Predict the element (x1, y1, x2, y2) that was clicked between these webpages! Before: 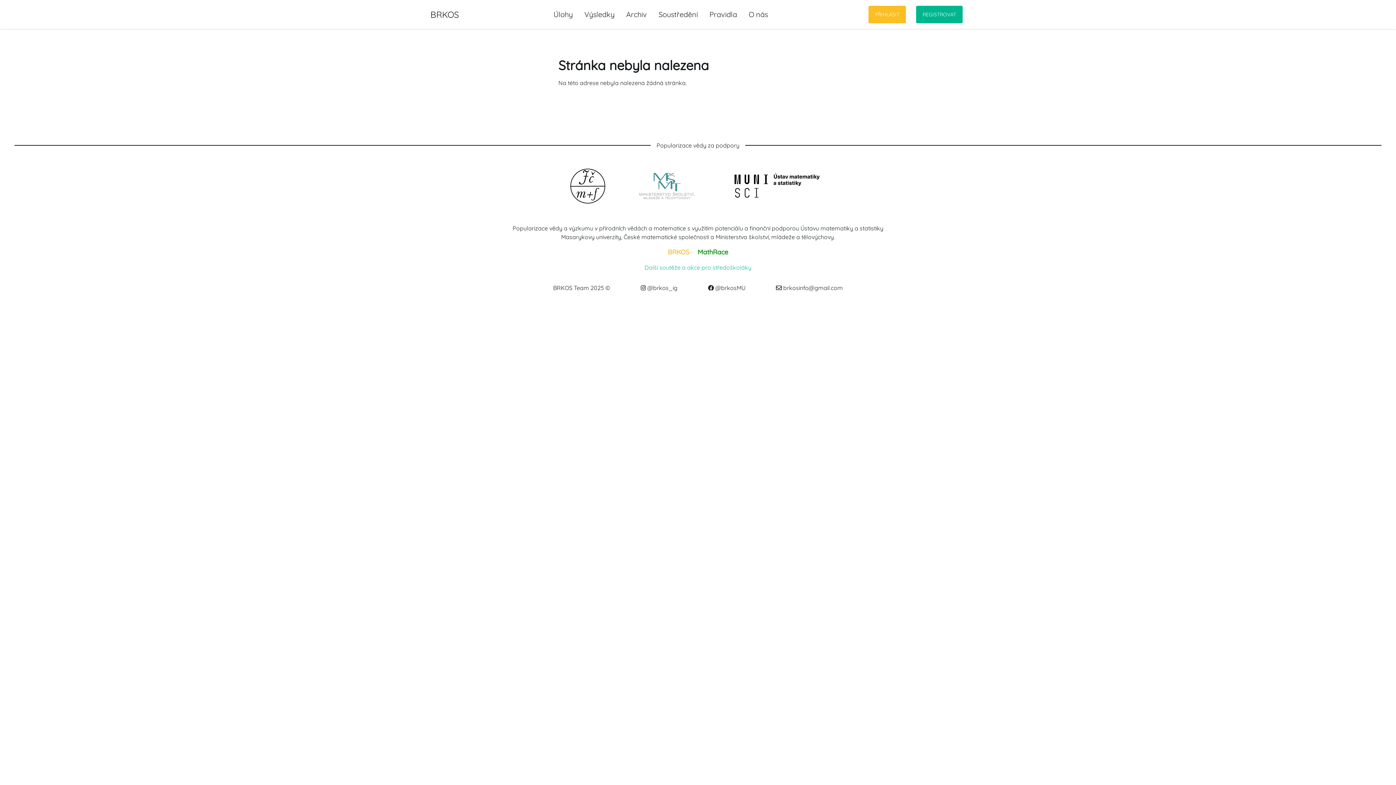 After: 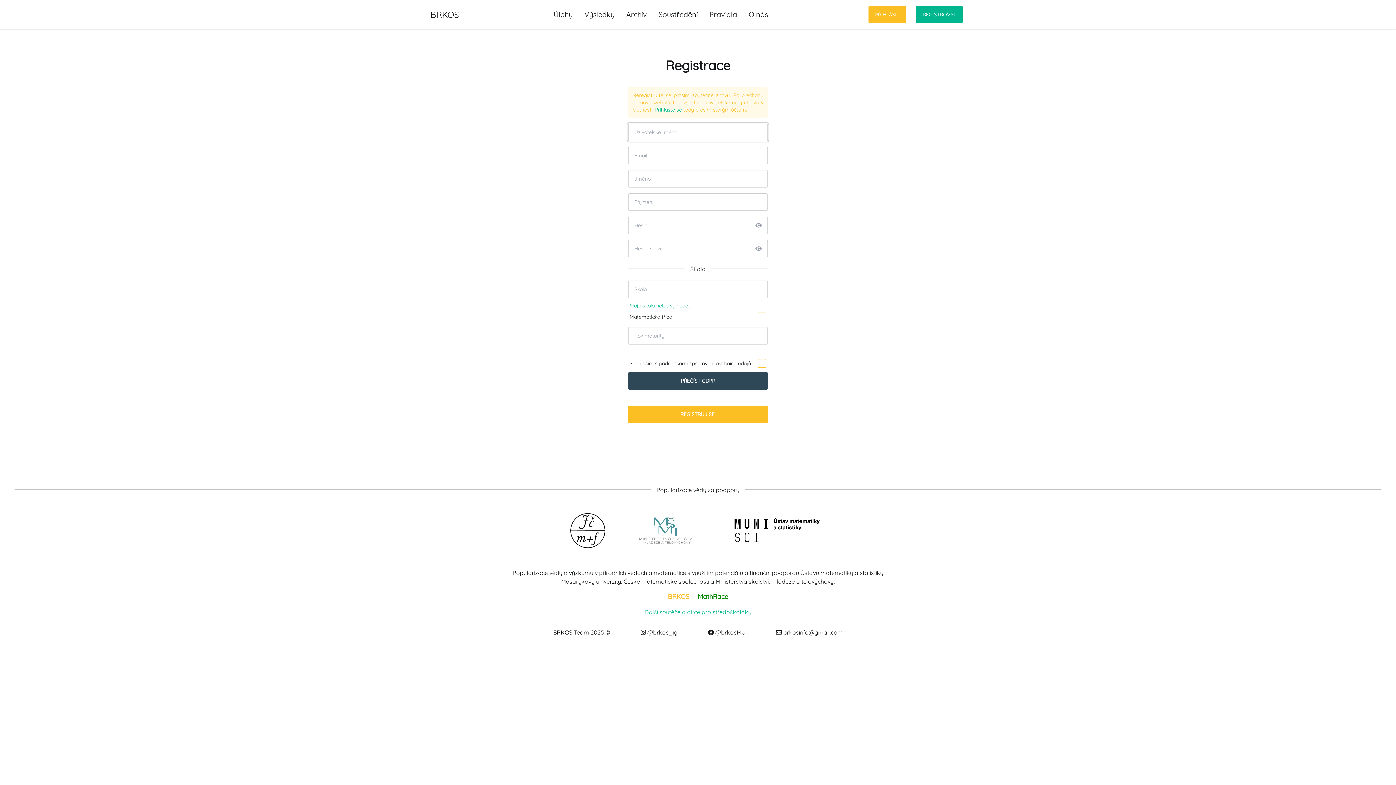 Action: bbox: (916, 5, 962, 23) label: REGISTROVAT